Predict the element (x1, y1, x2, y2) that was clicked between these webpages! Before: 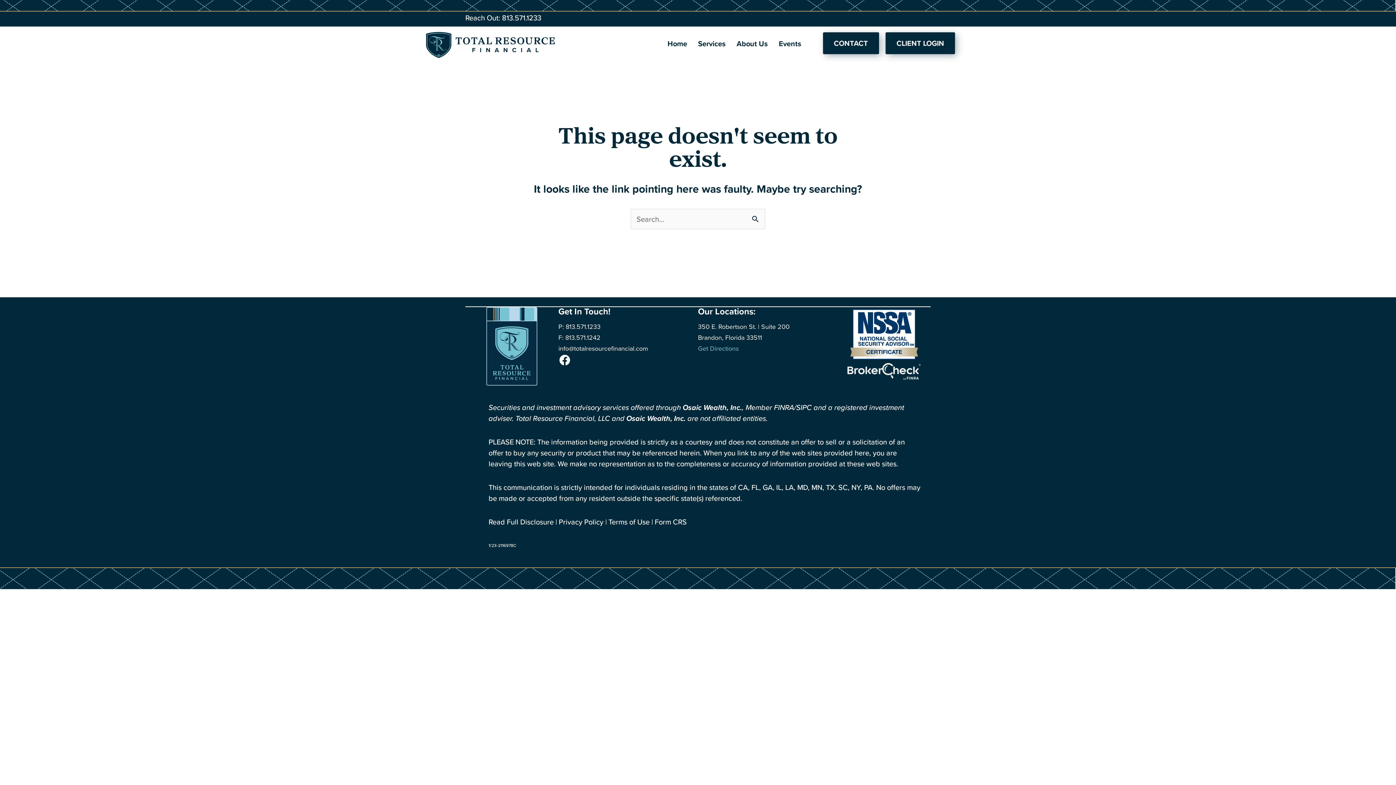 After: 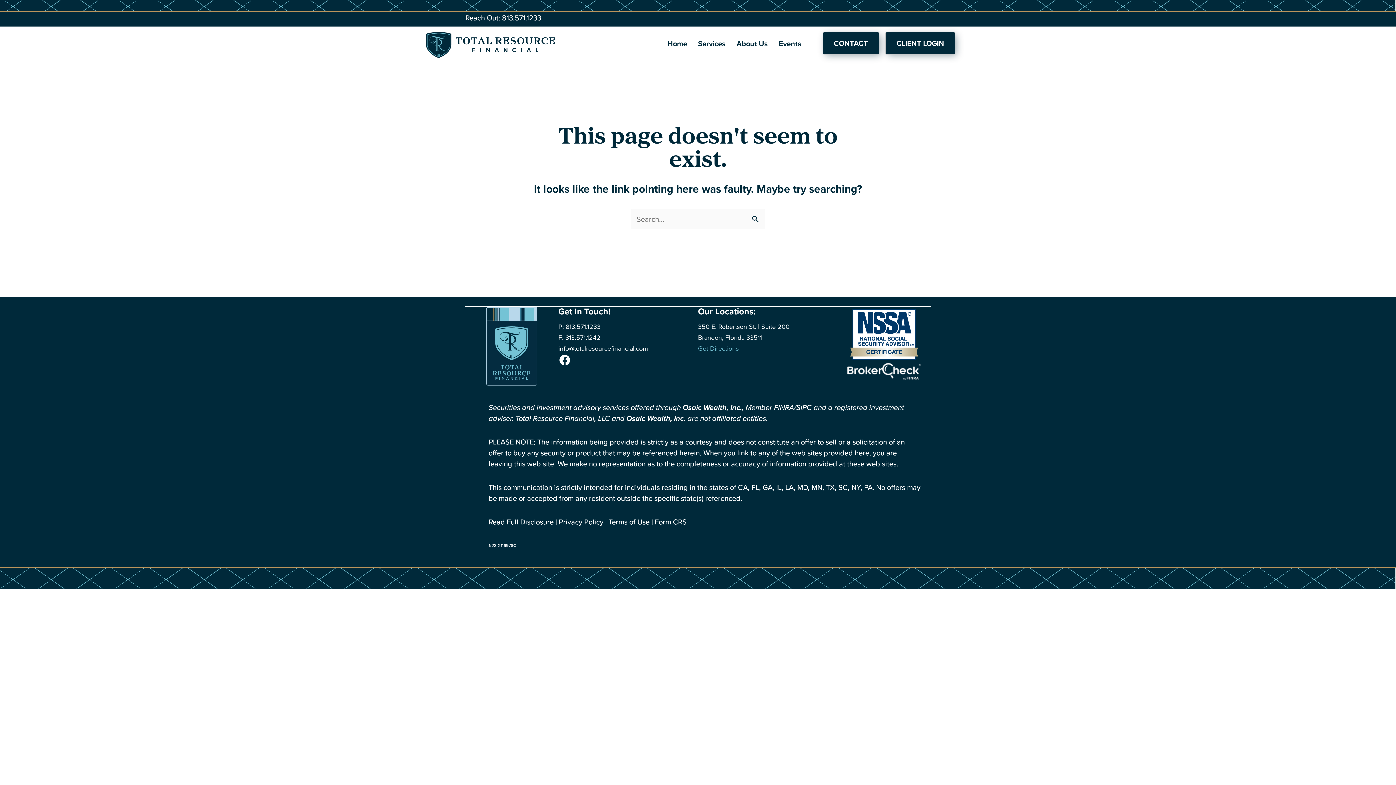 Action: bbox: (558, 343, 648, 353) label: info@totalresourcefinancial.com